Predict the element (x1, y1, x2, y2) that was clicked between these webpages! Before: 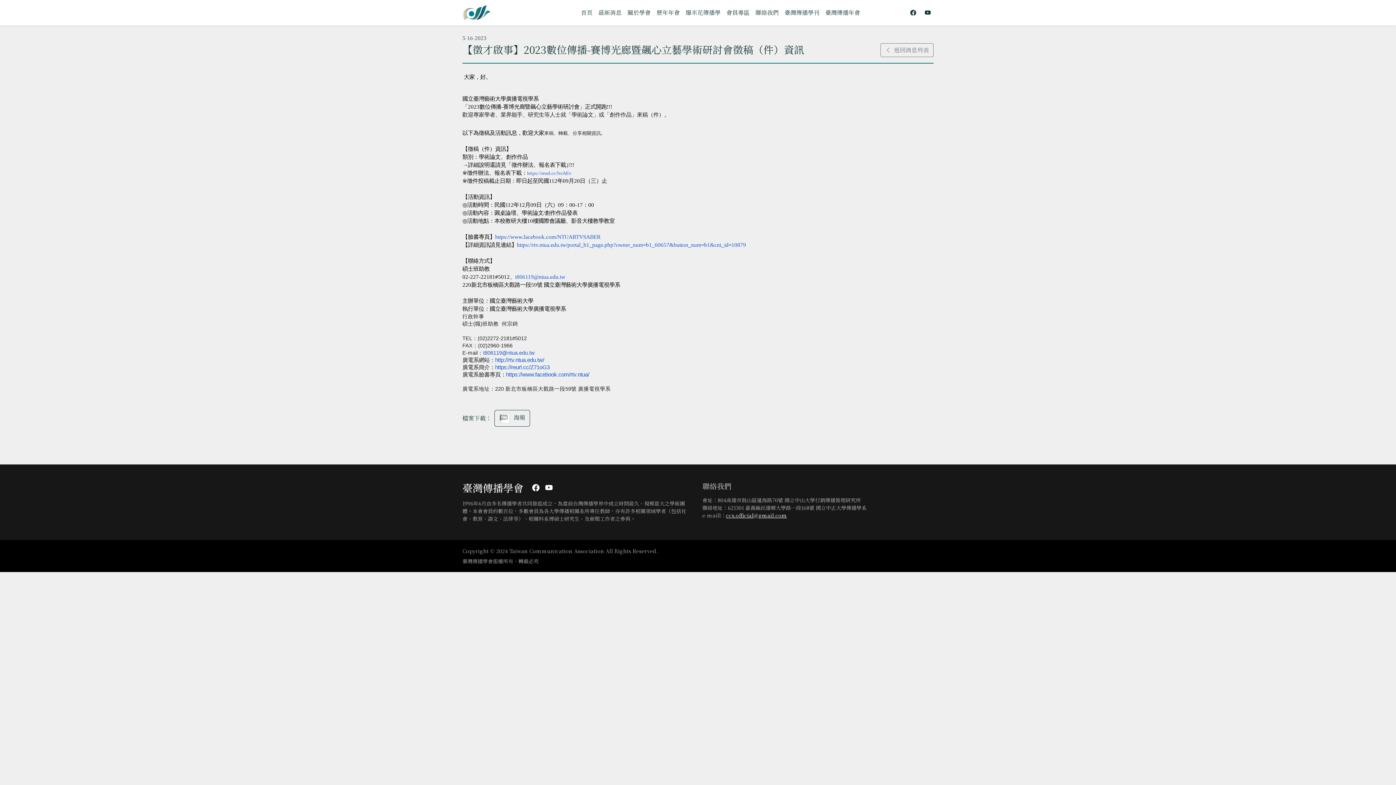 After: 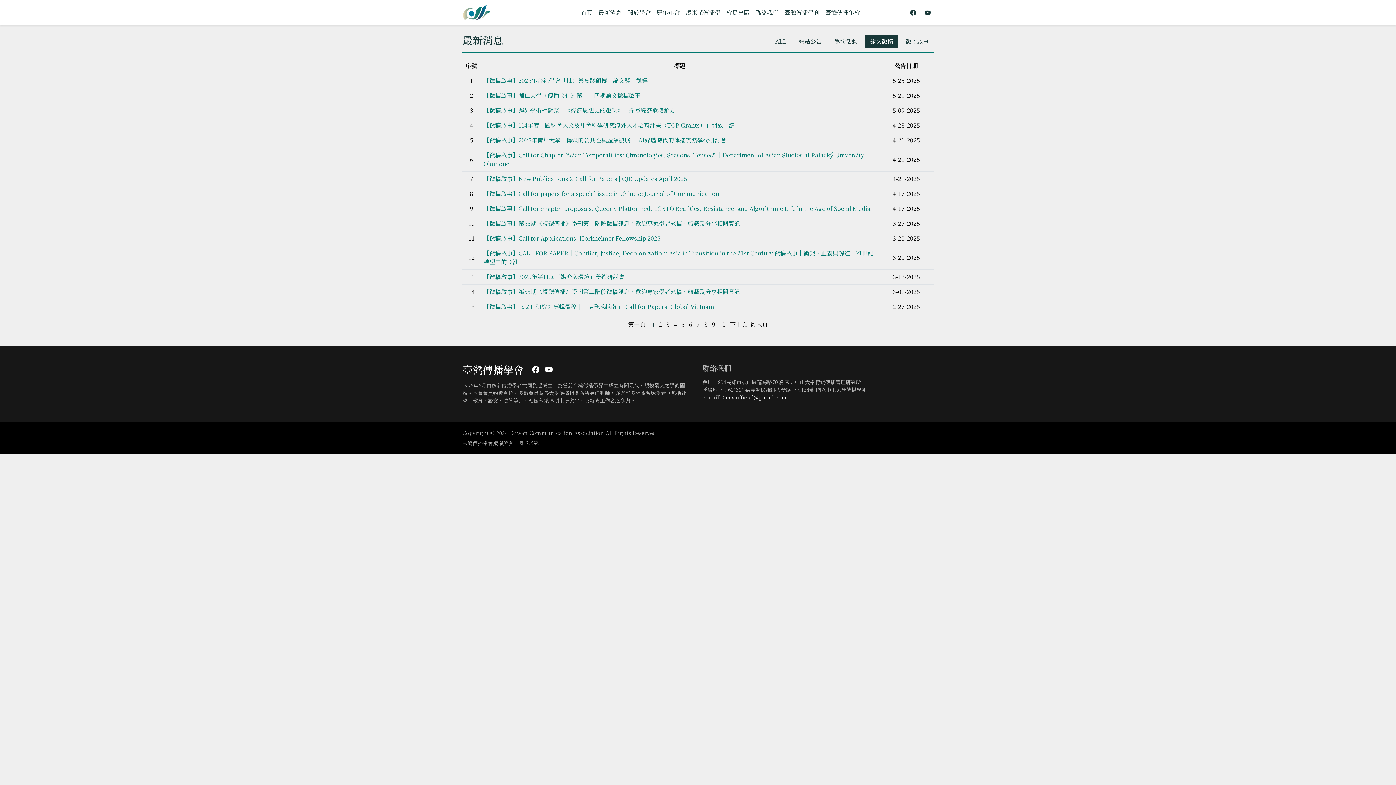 Action: bbox: (880, 43, 933, 57) label: 返回消息列表